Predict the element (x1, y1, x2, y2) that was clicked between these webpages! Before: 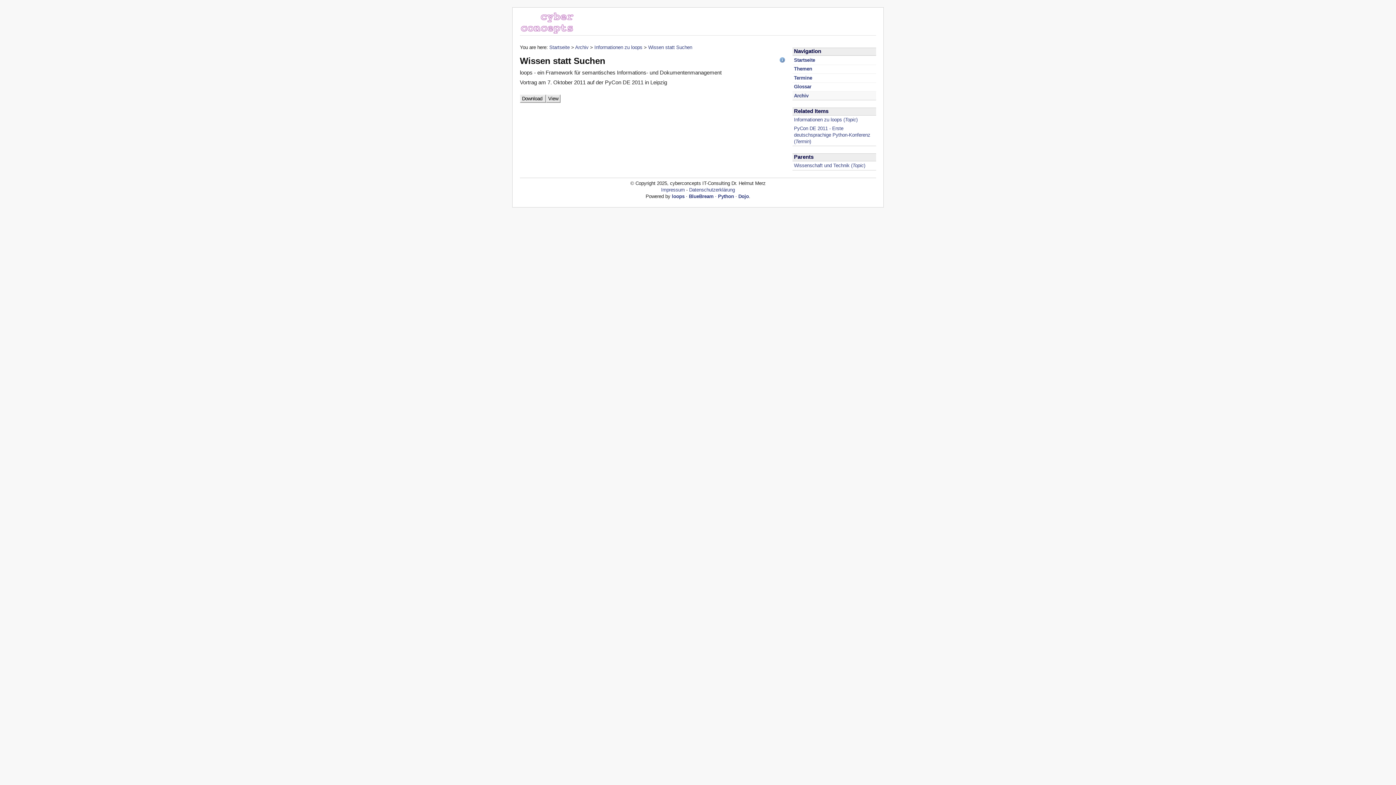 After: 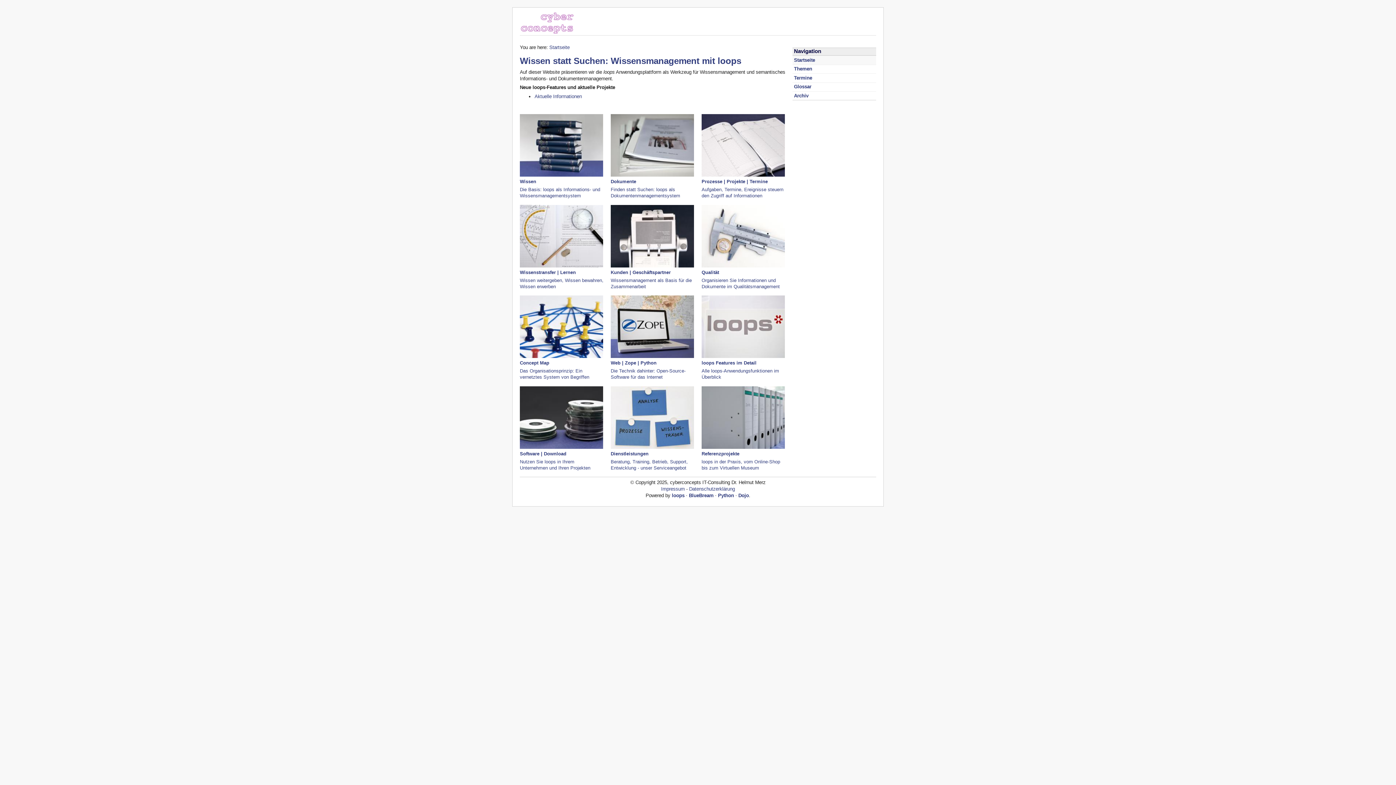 Action: label: loops bbox: (672, 193, 684, 199)